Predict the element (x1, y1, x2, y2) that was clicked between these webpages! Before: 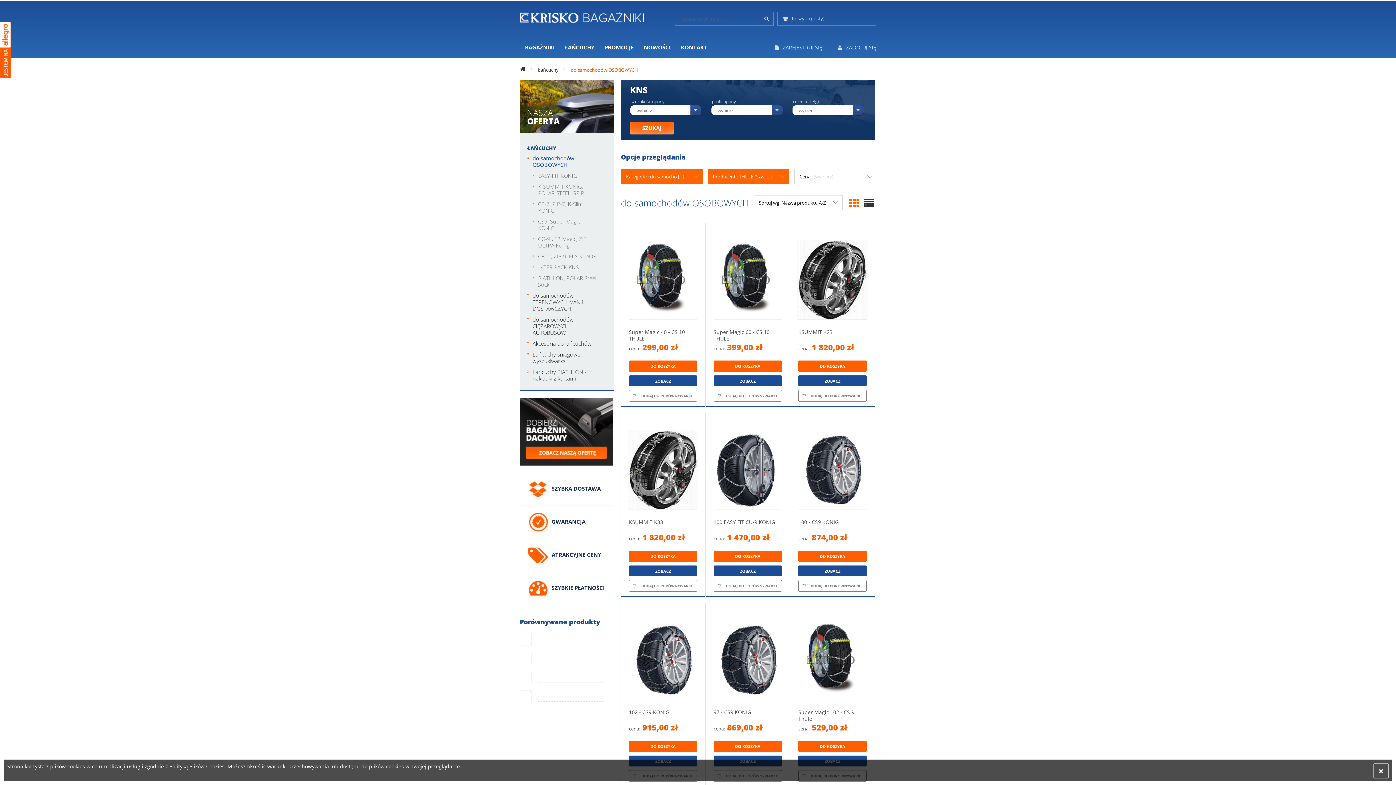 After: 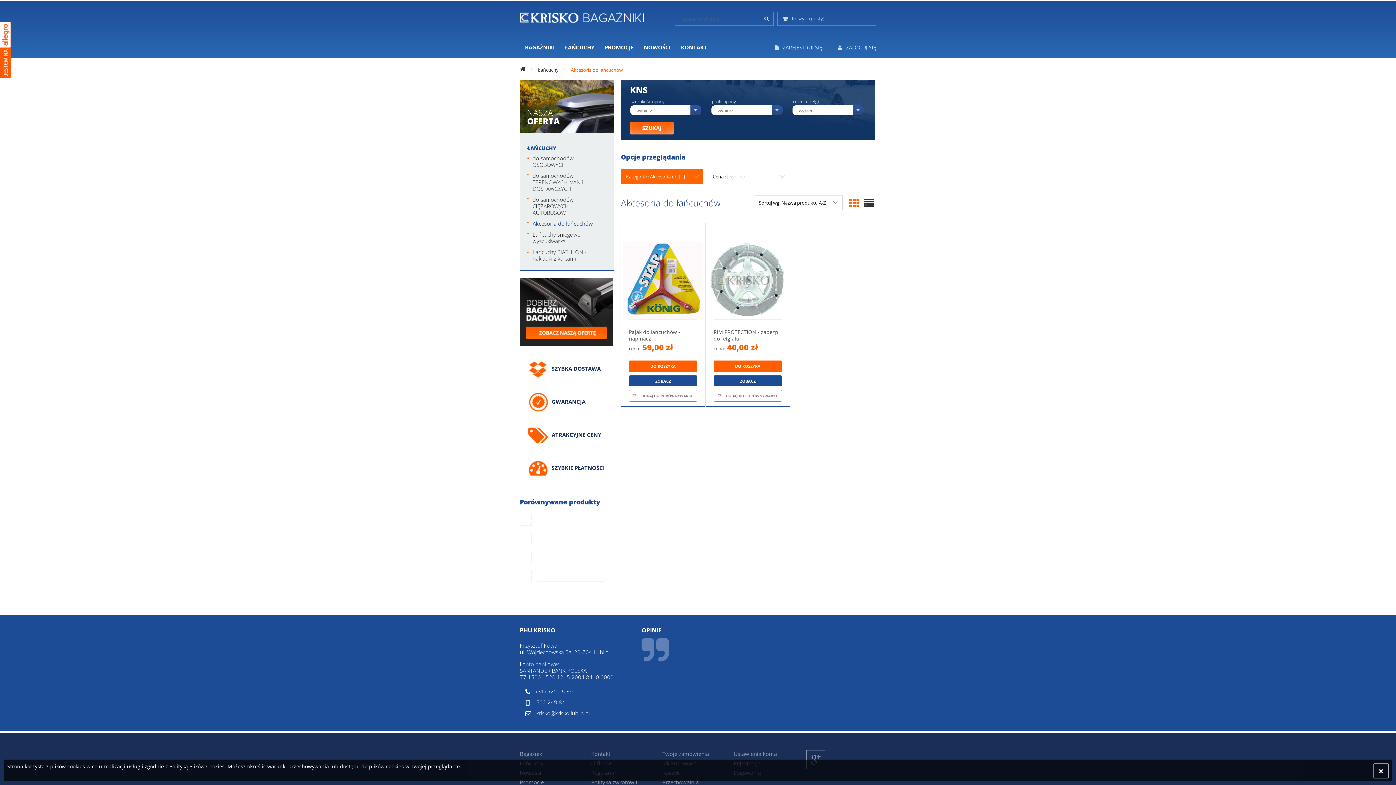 Action: label: Akcesoria do łańcuchów bbox: (532, 338, 606, 349)